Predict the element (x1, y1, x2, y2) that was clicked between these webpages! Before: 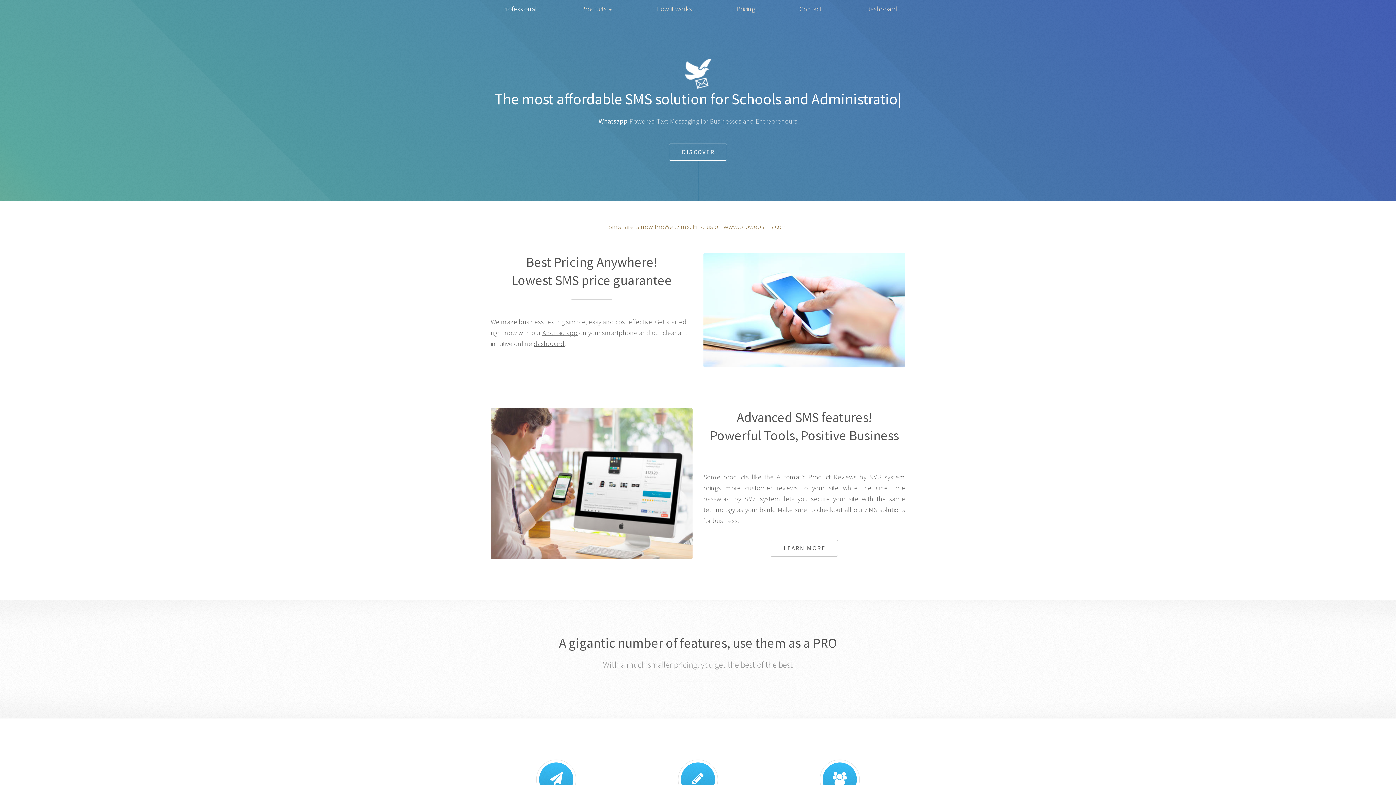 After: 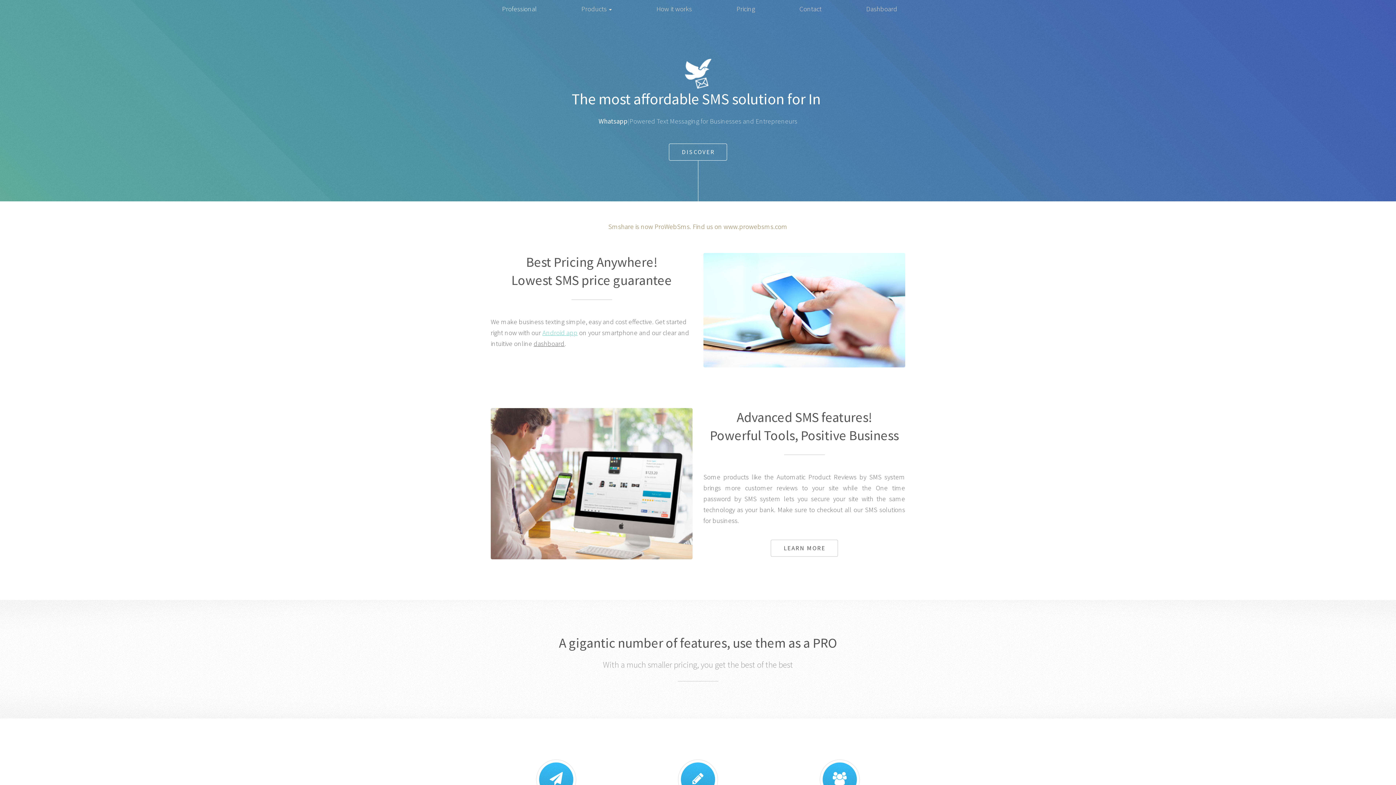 Action: label: Android app bbox: (542, 328, 577, 337)